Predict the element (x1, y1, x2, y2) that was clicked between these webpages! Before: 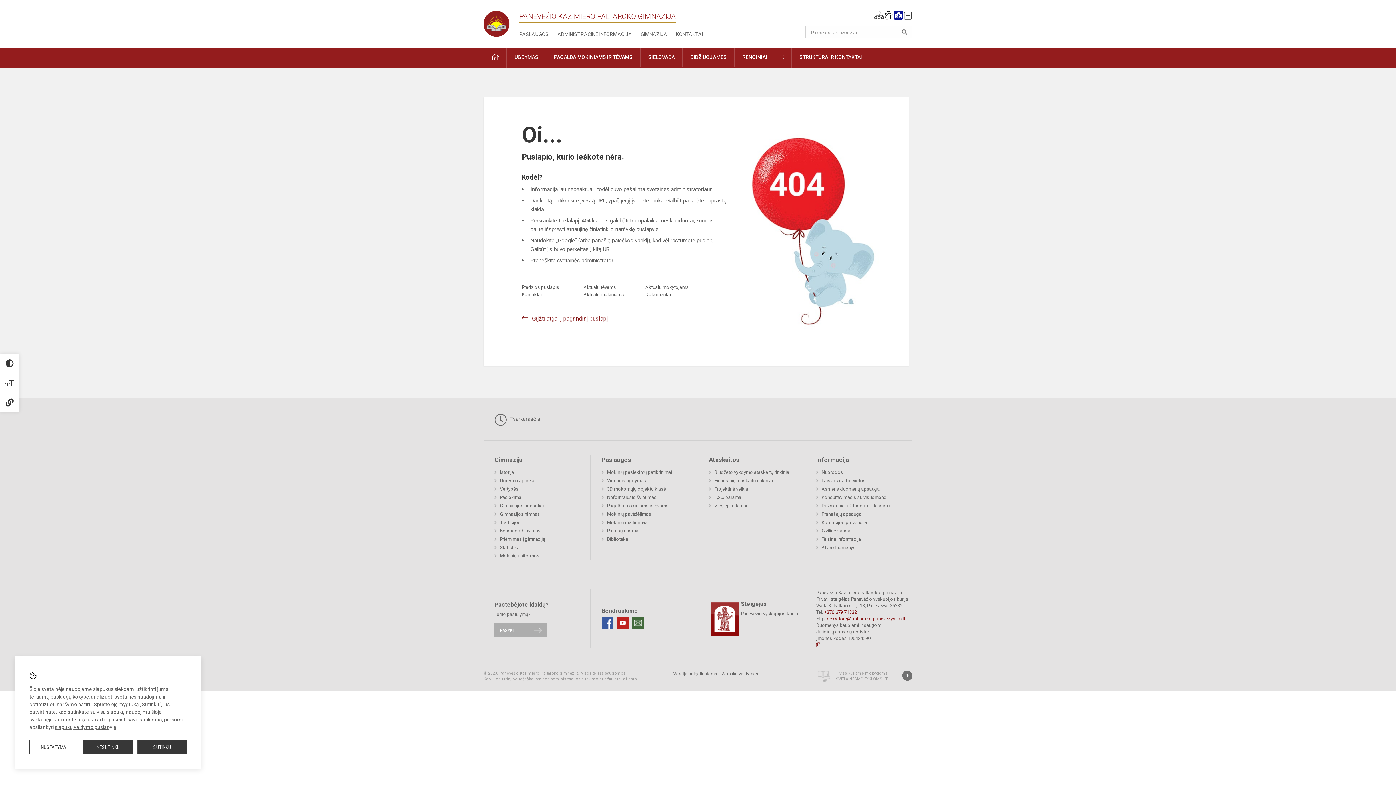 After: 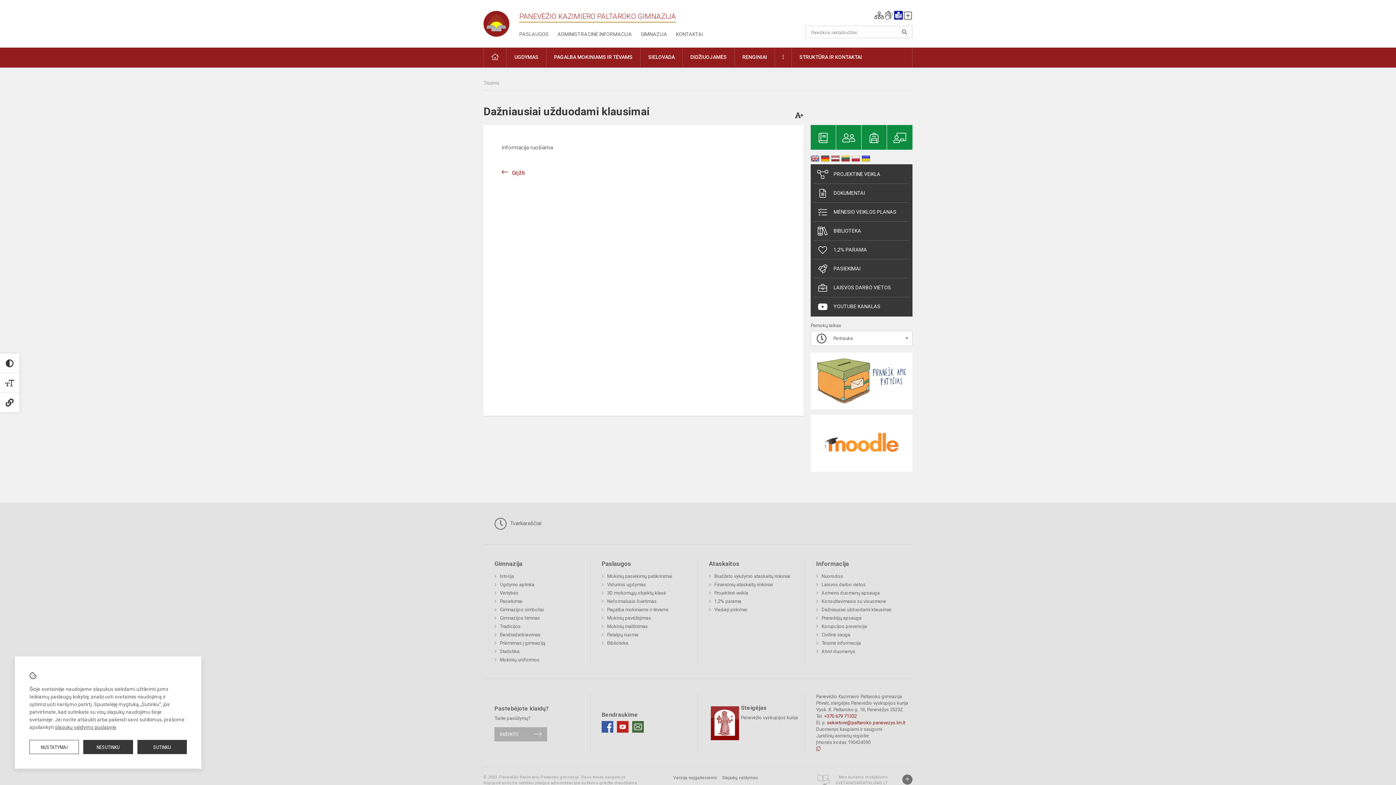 Action: label: Dažniausiai užduodami klausimai bbox: (816, 501, 891, 510)